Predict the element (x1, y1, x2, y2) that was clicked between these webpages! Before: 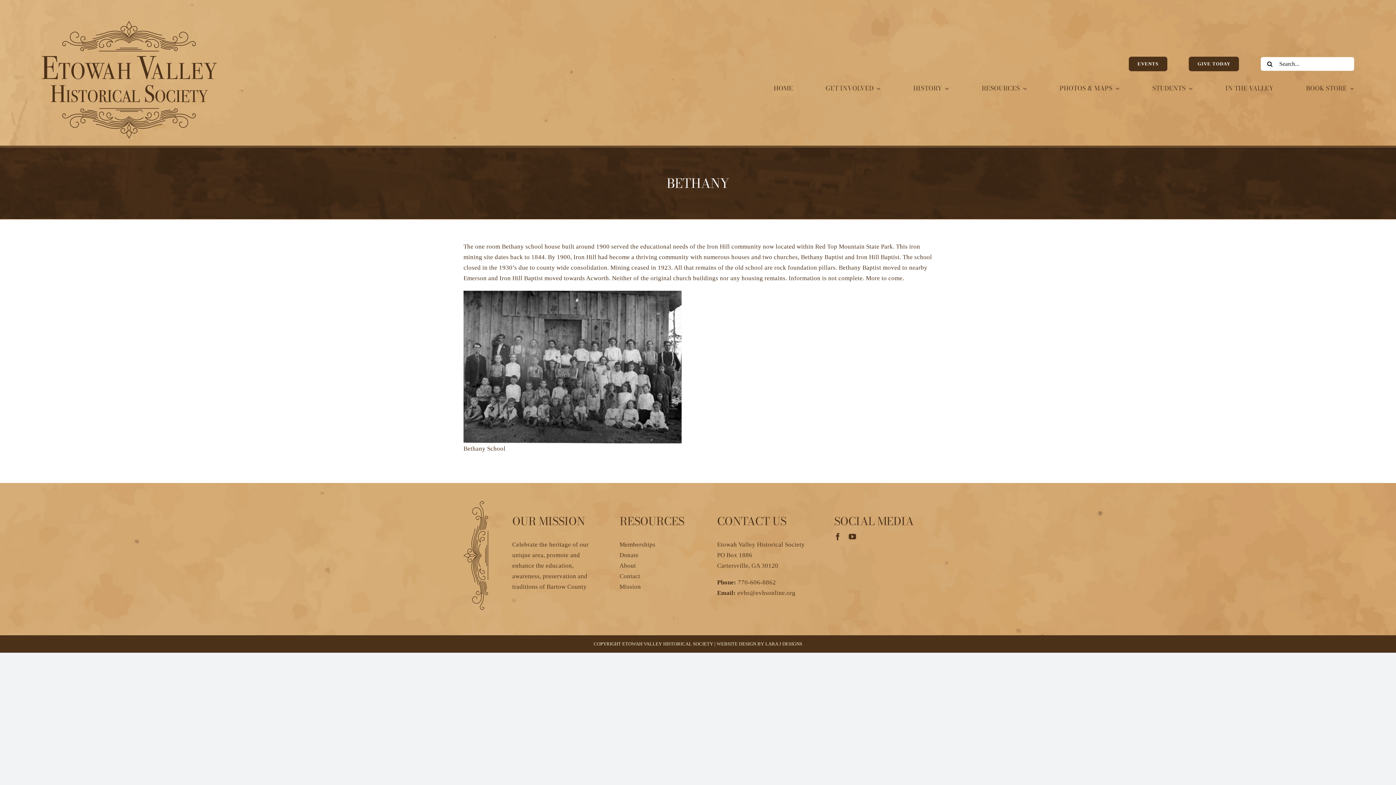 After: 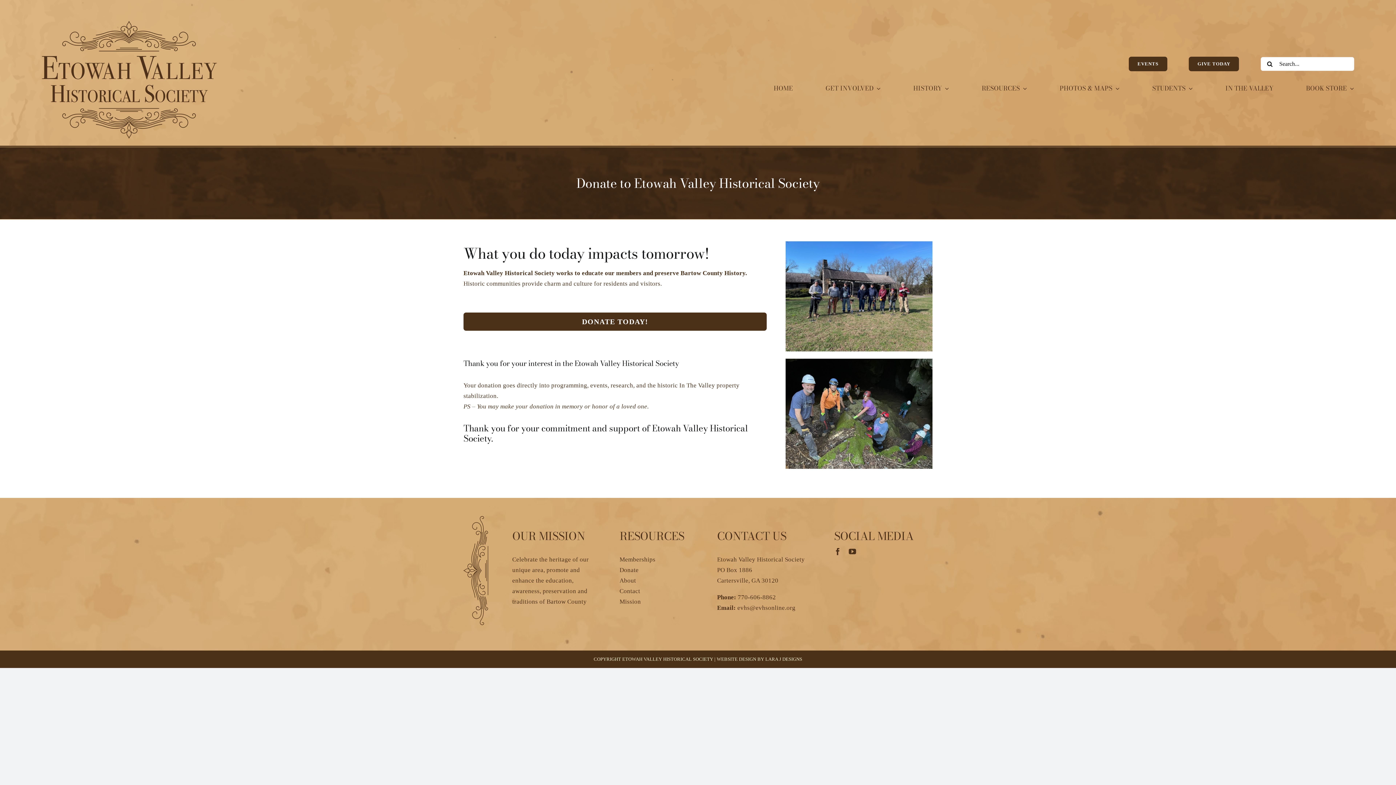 Action: bbox: (619, 551, 638, 558) label: Donate